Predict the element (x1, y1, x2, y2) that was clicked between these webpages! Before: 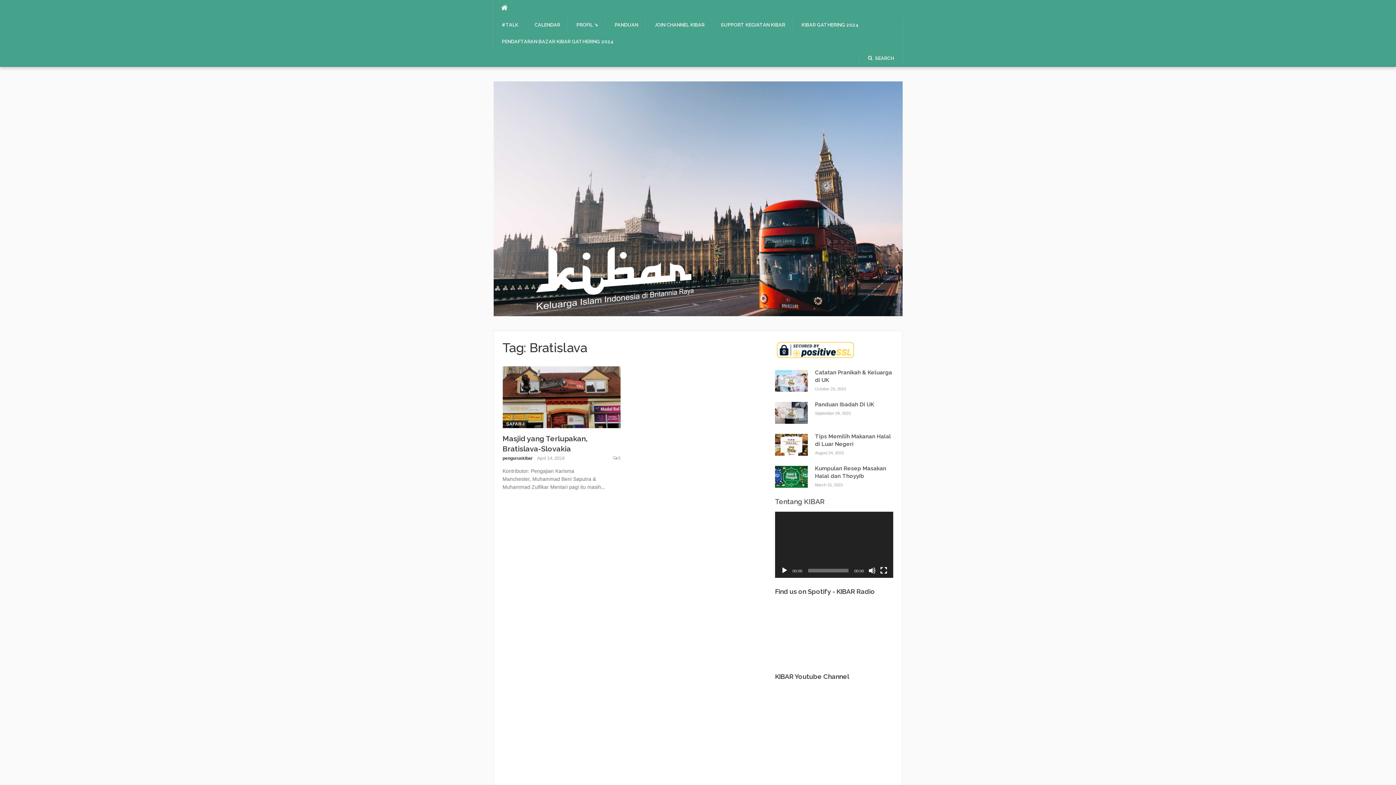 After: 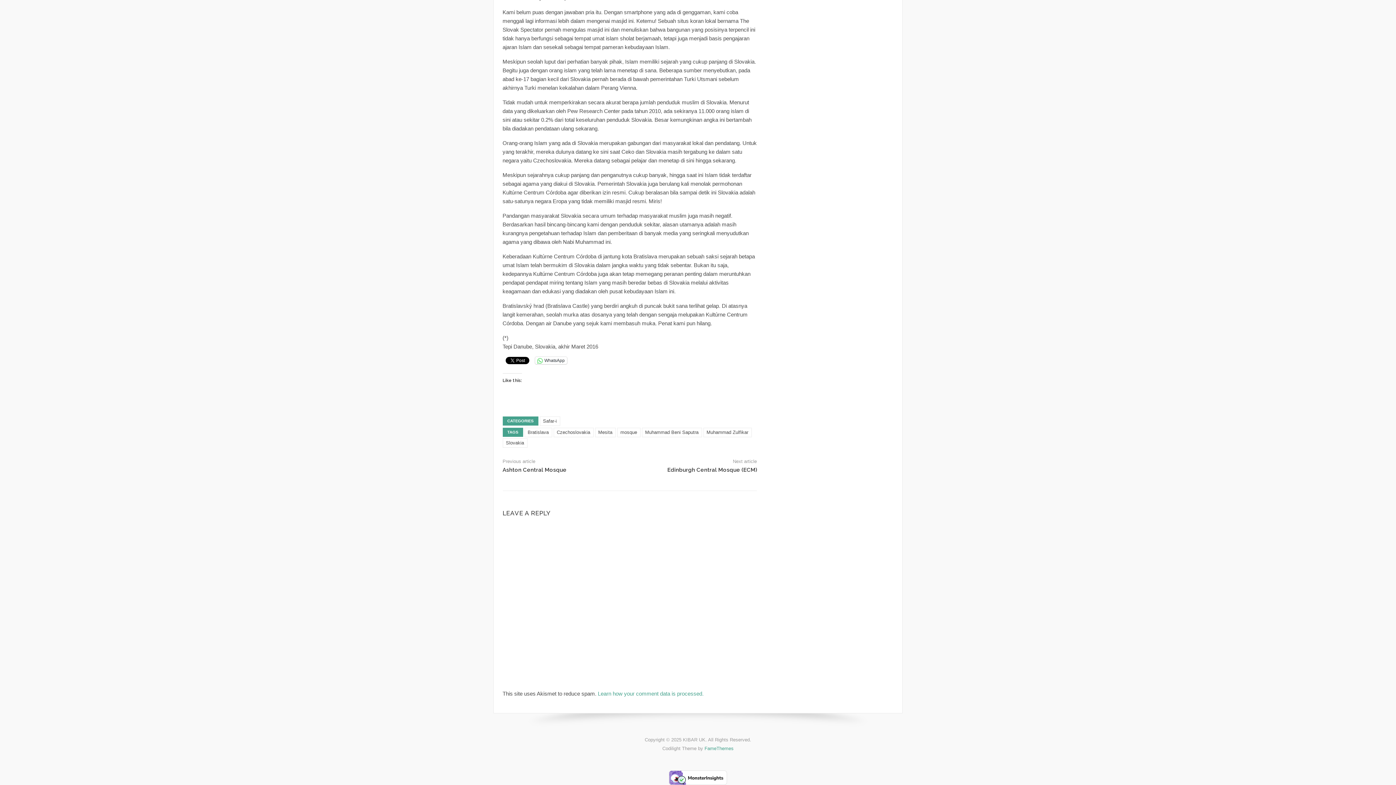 Action: label: 0 bbox: (618, 455, 620, 460)